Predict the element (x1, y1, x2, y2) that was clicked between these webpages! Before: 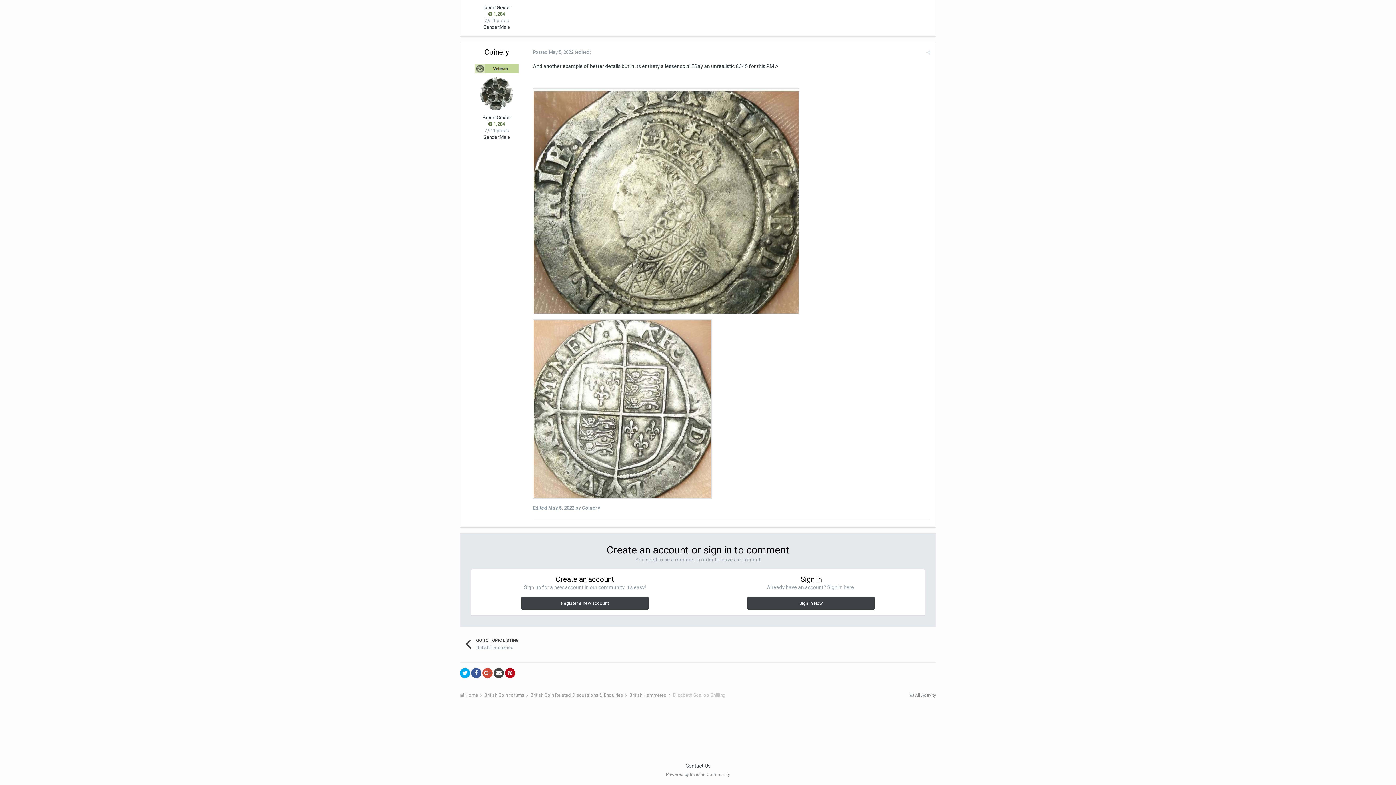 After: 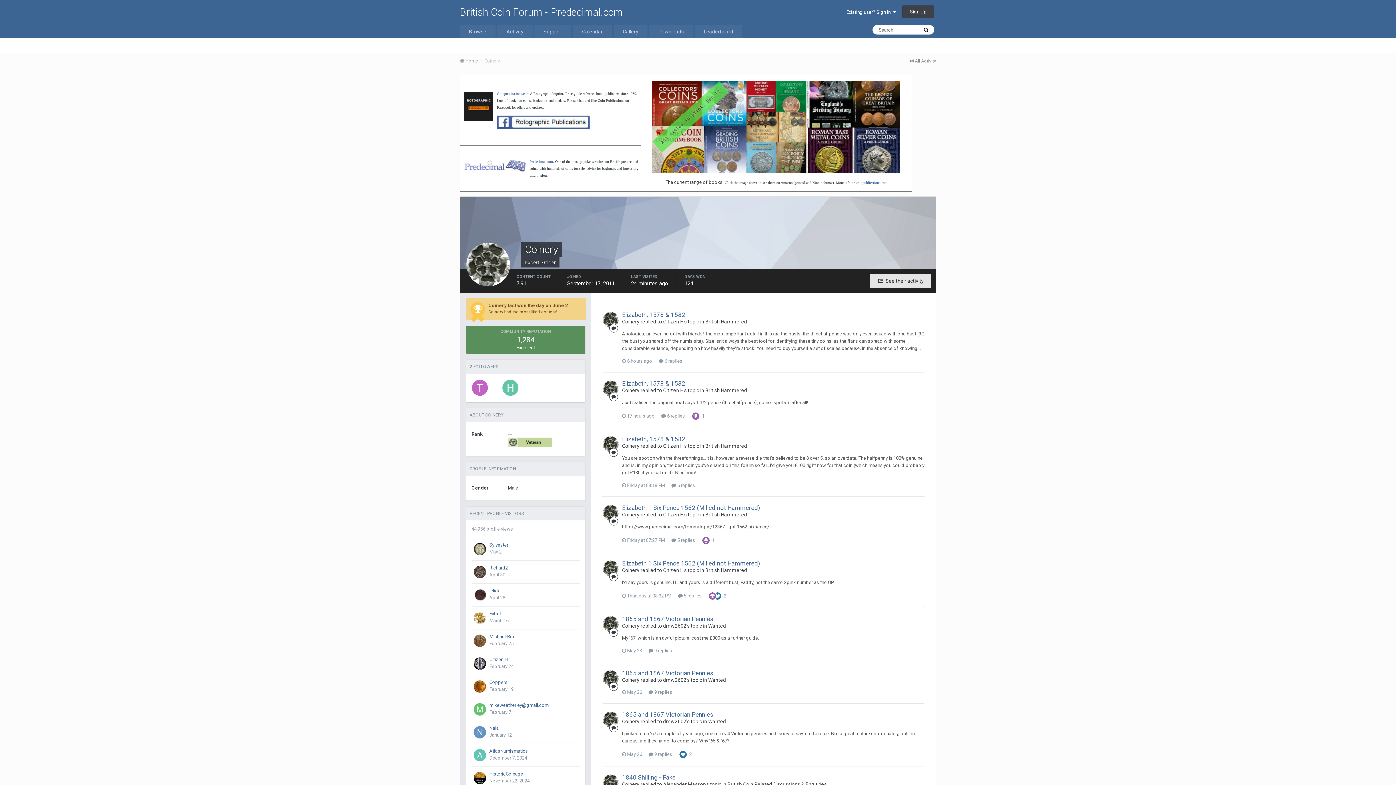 Action: label: Coinery bbox: (484, 47, 508, 56)